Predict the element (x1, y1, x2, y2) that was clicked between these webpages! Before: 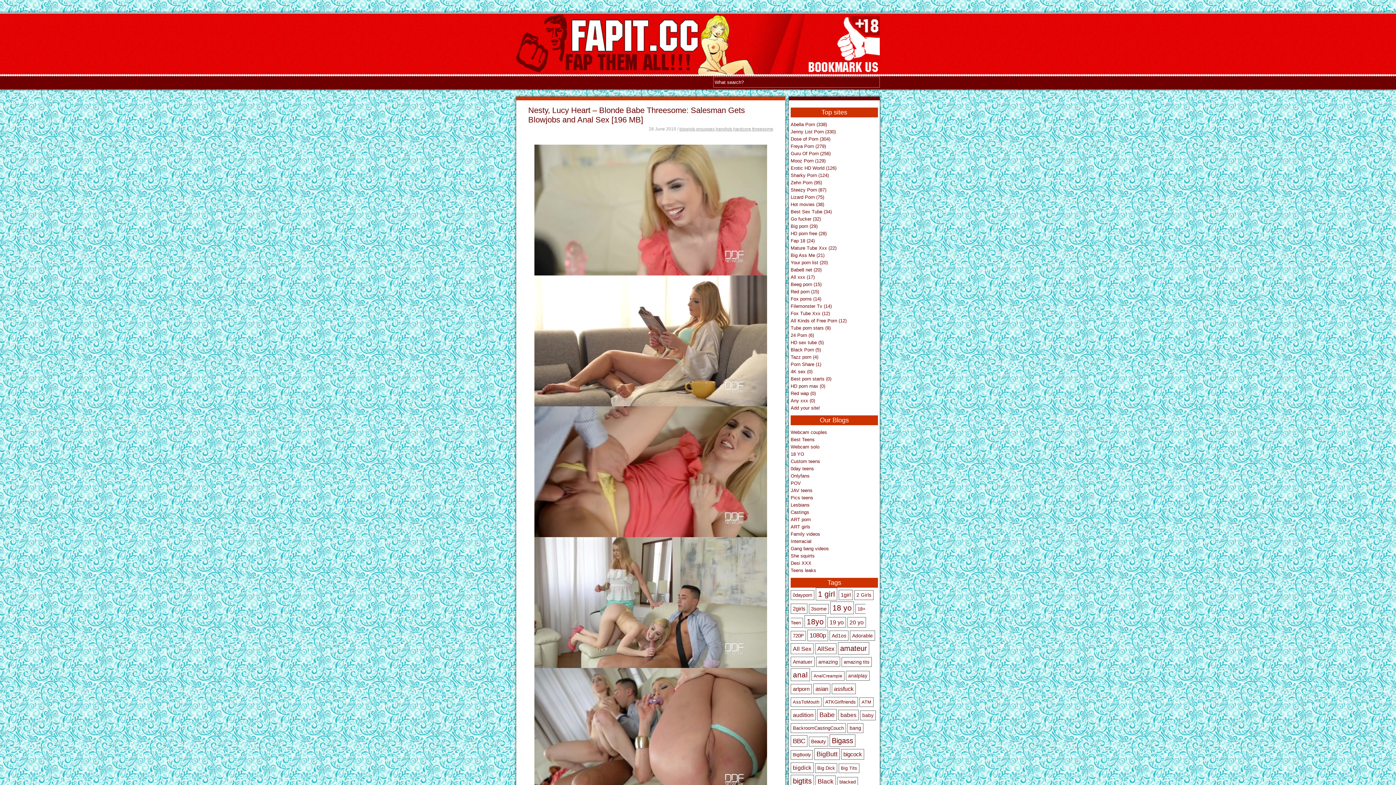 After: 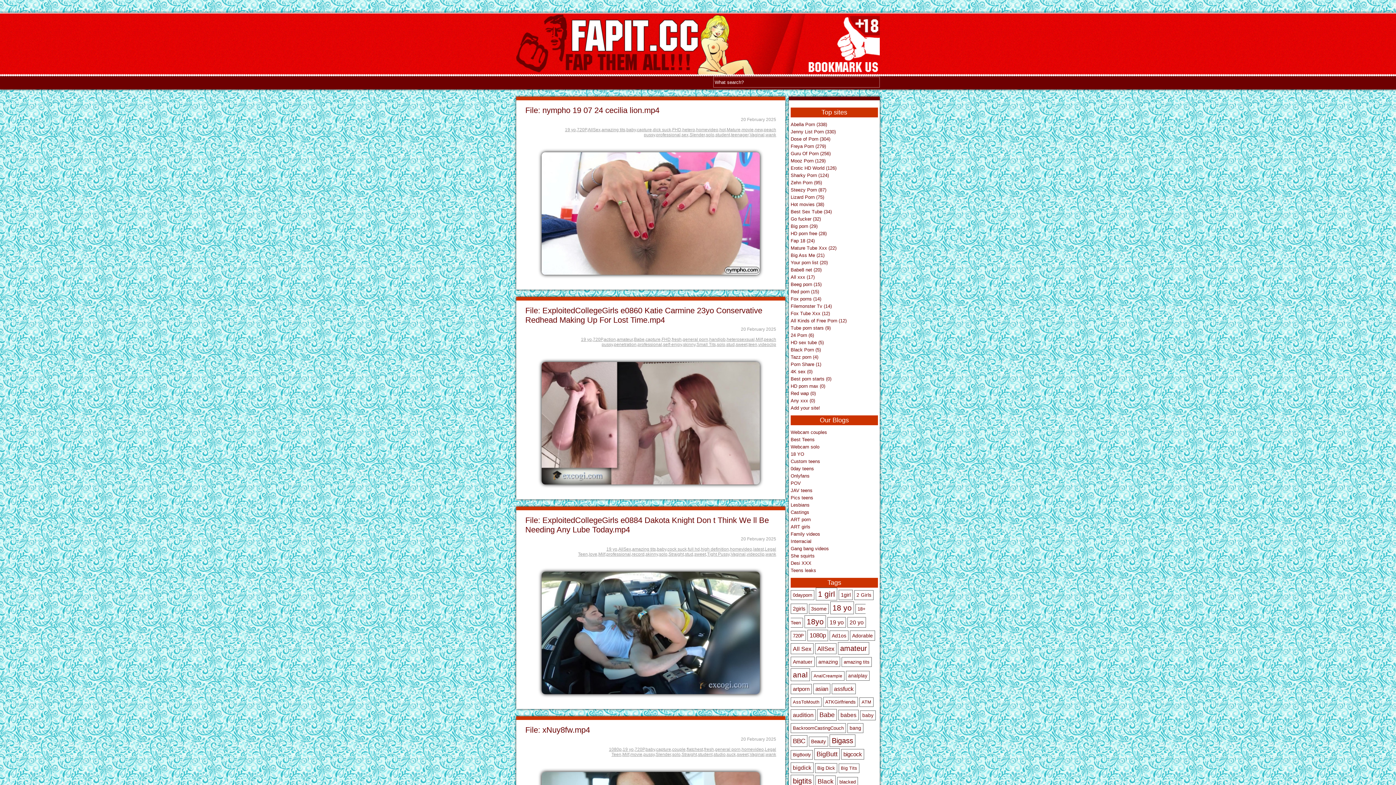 Action: bbox: (827, 617, 846, 628) label: 19 yo (1,017 items)